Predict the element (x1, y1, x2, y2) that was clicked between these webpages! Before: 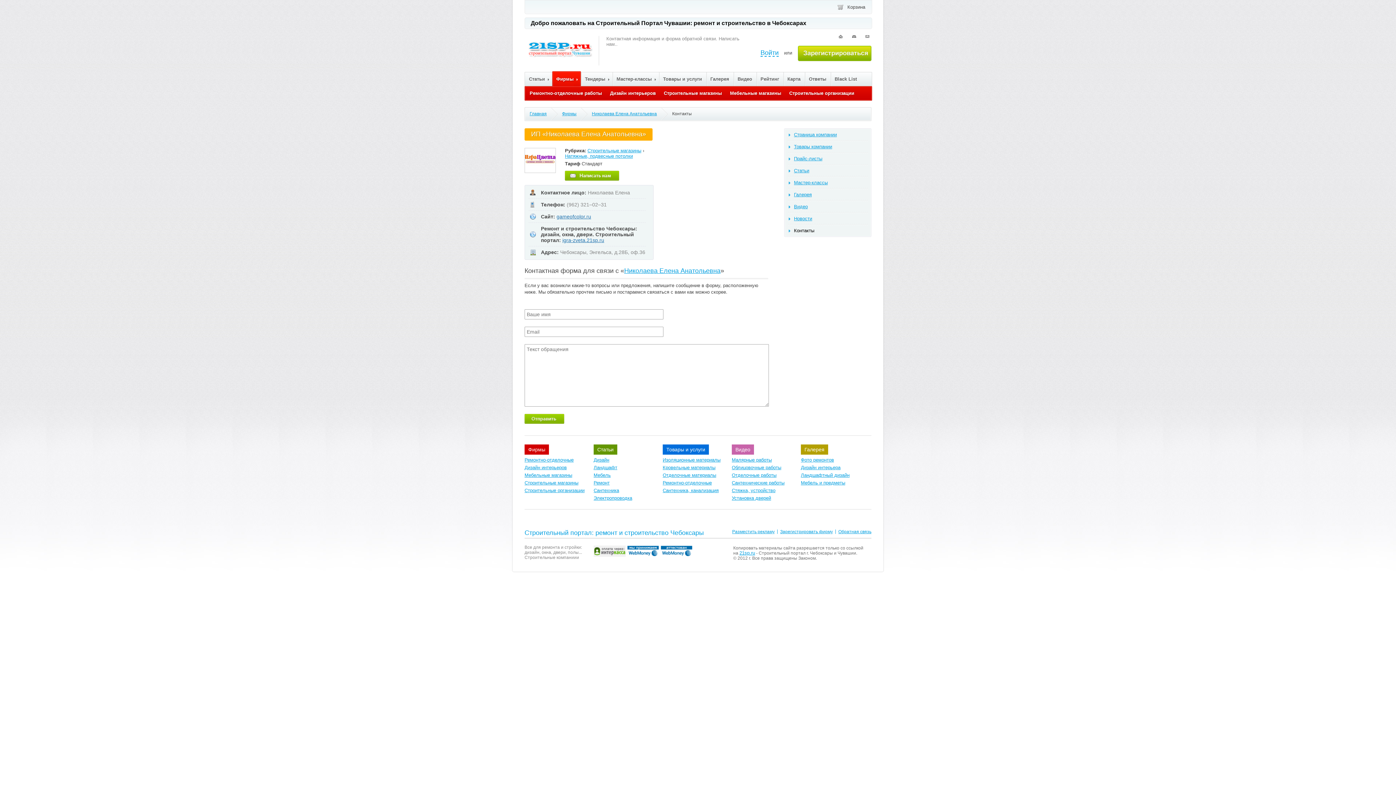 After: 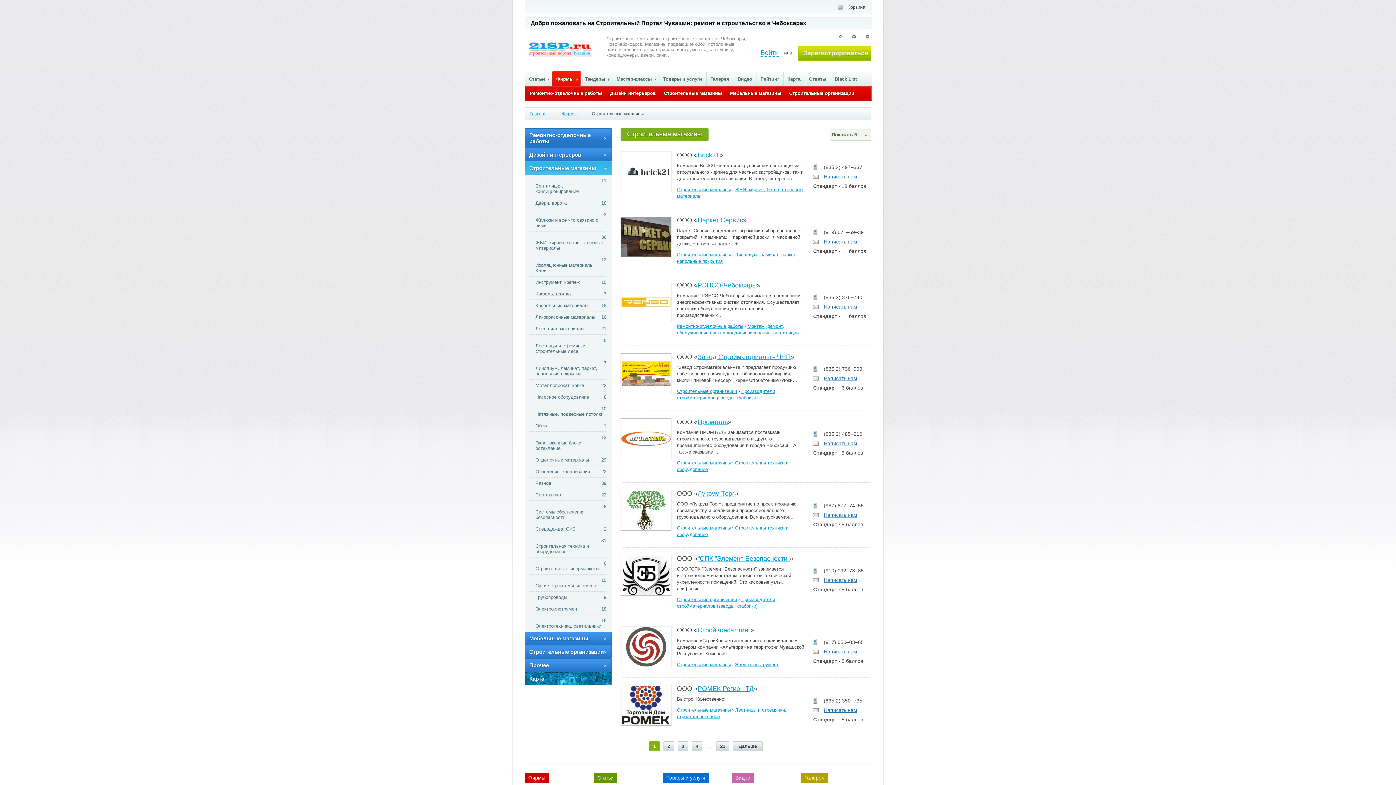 Action: bbox: (587, 148, 641, 153) label: Строительные магазины